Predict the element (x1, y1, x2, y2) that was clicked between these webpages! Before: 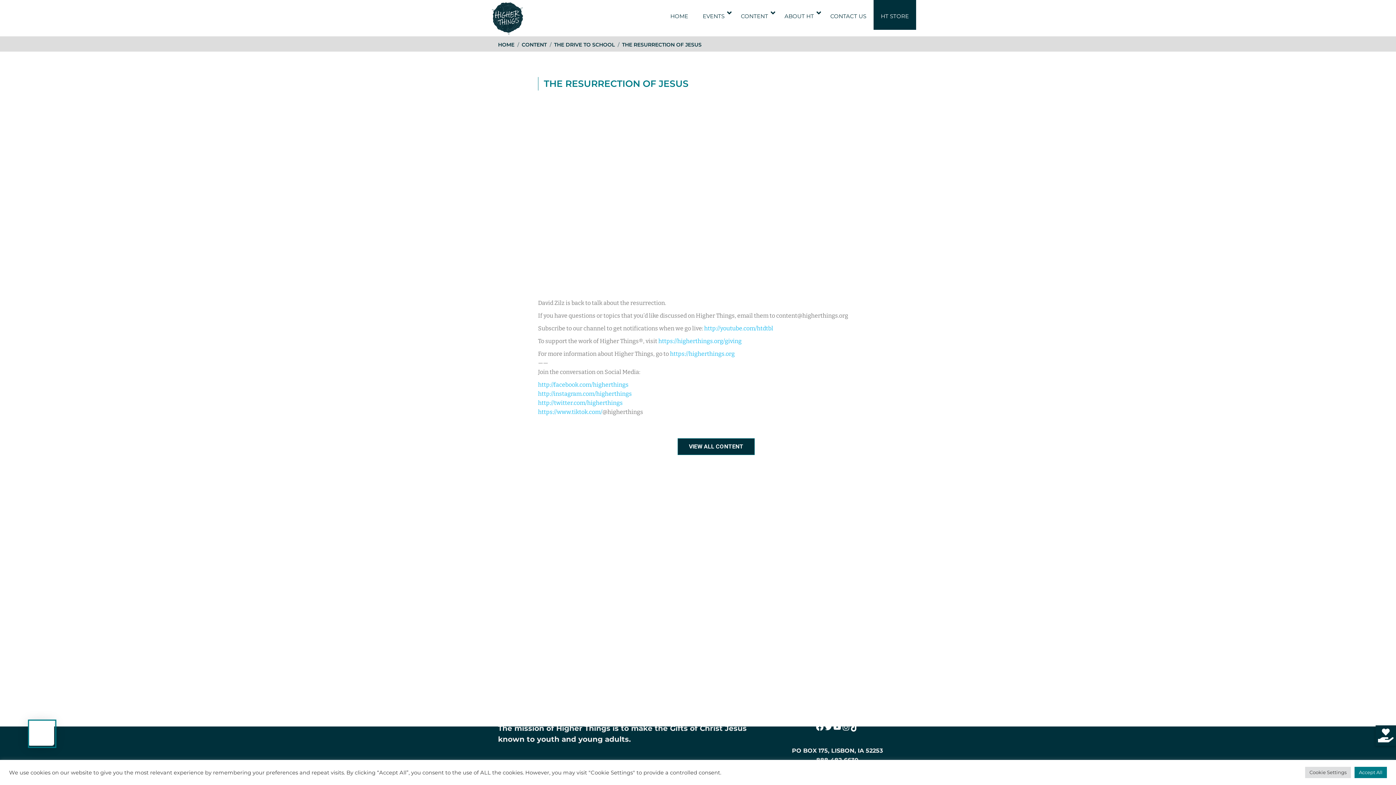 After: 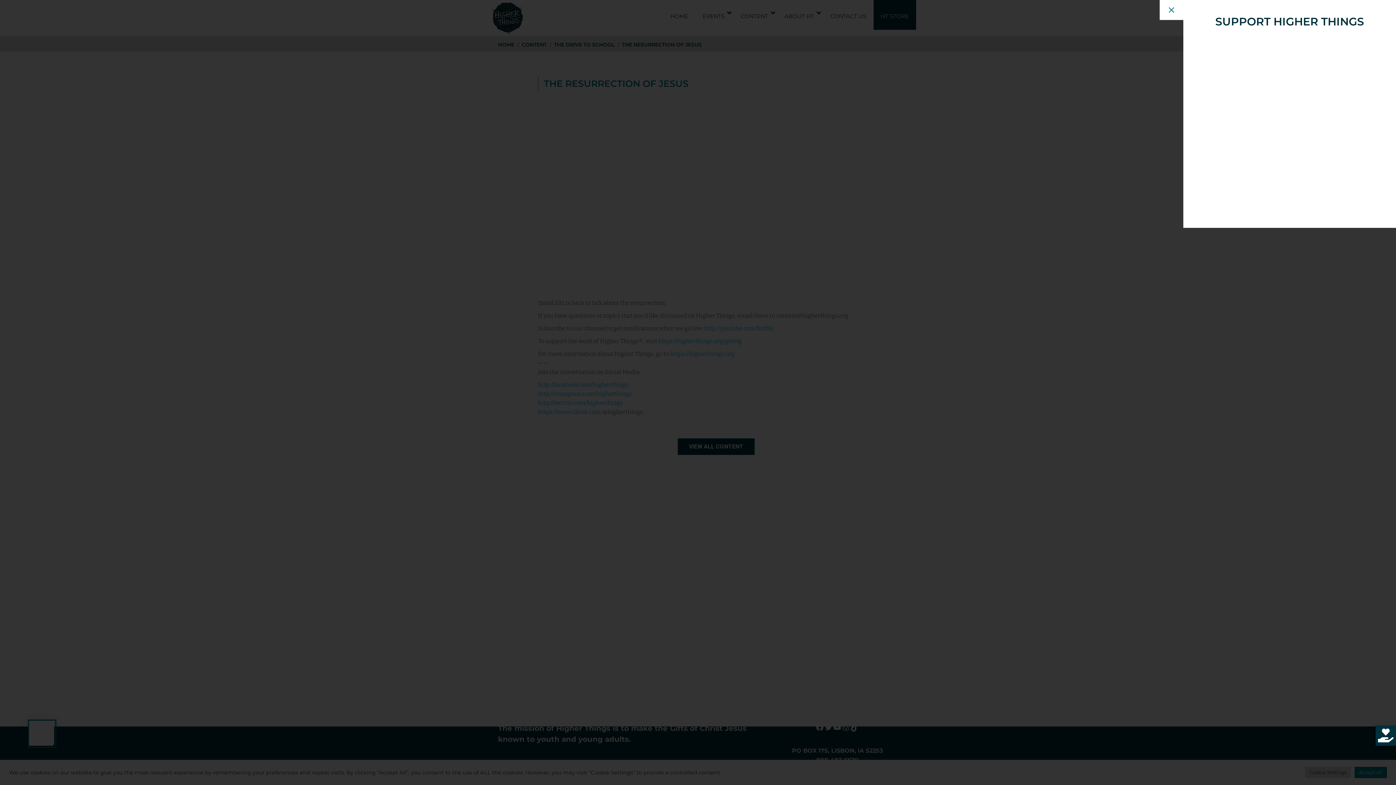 Action: label: Give bbox: (1376, 725, 1396, 746)